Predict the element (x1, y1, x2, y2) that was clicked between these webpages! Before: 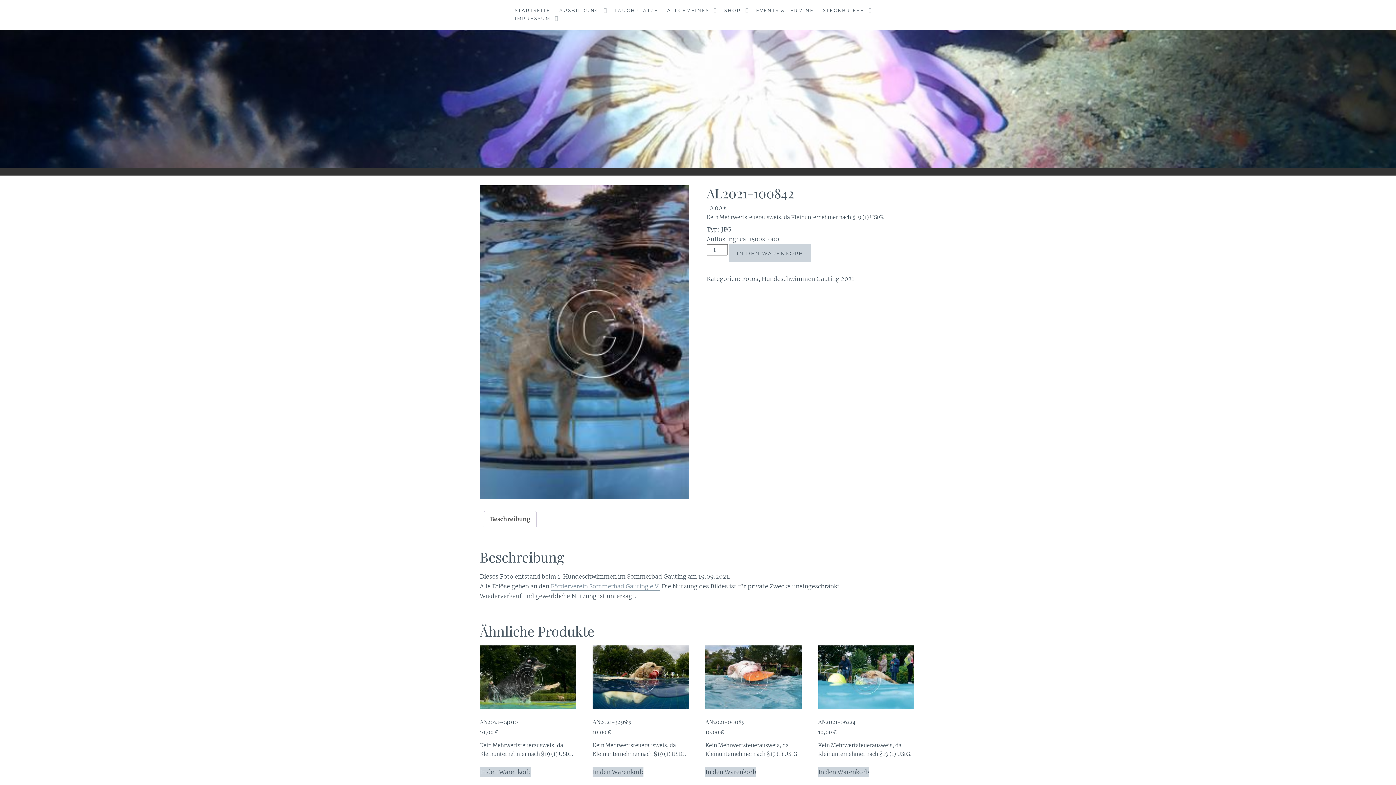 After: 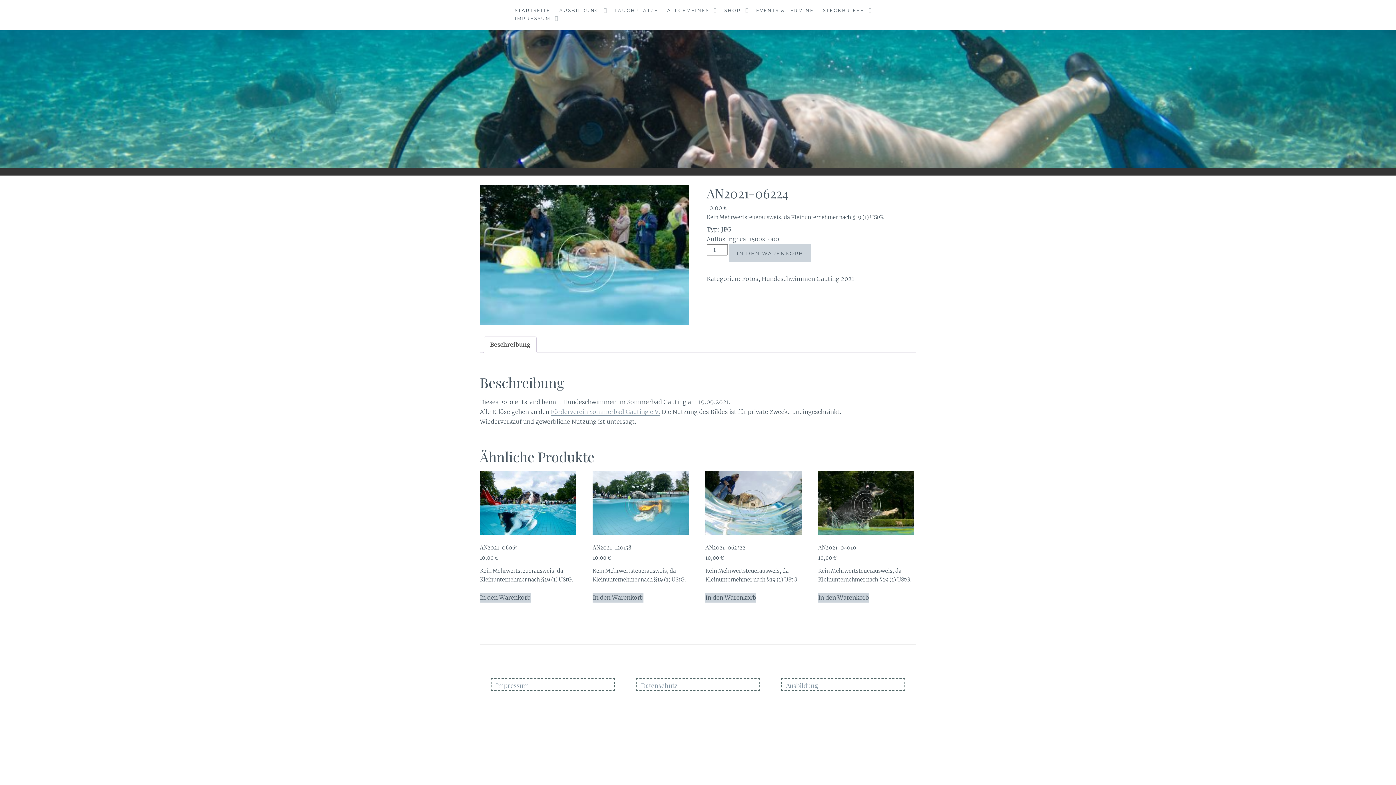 Action: bbox: (818, 645, 914, 737) label: AN2021-06224
10,00 €